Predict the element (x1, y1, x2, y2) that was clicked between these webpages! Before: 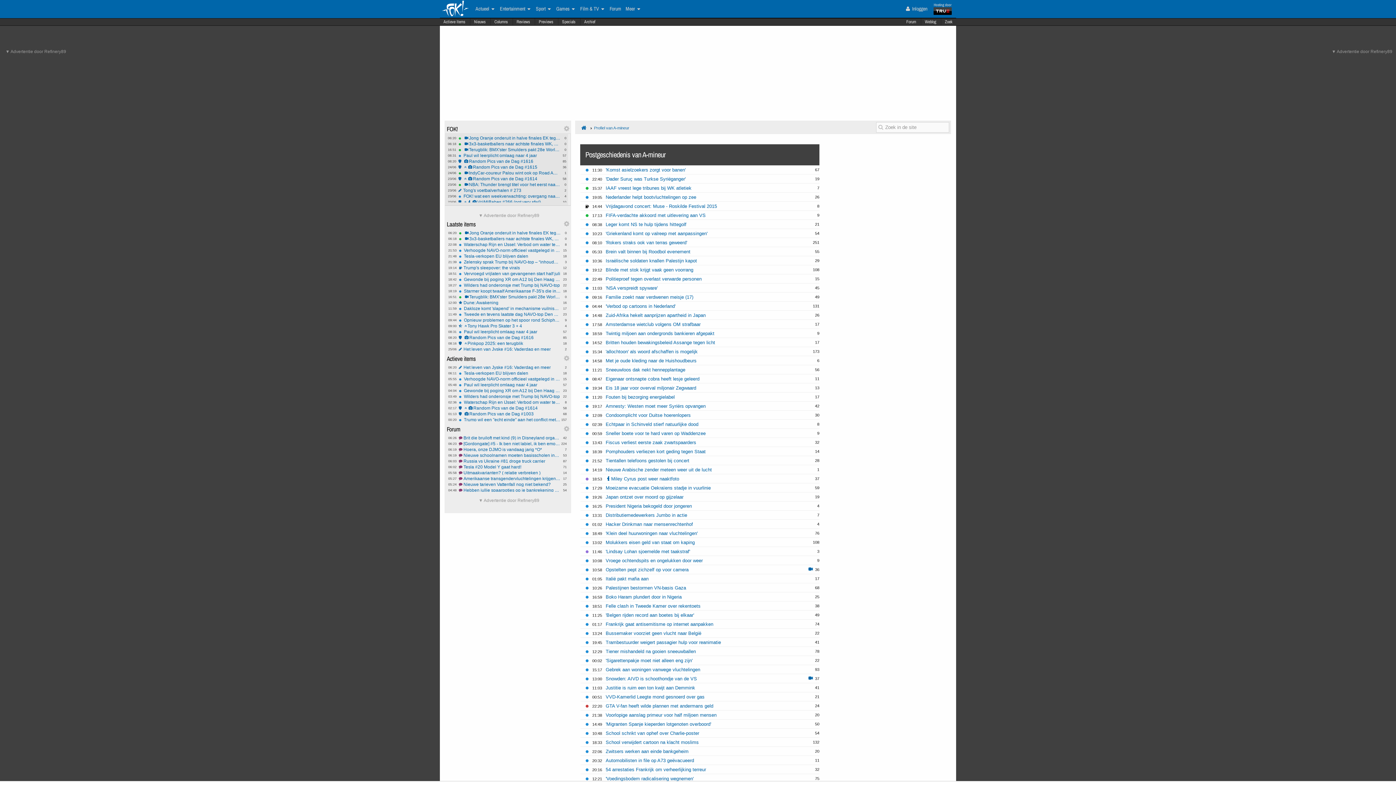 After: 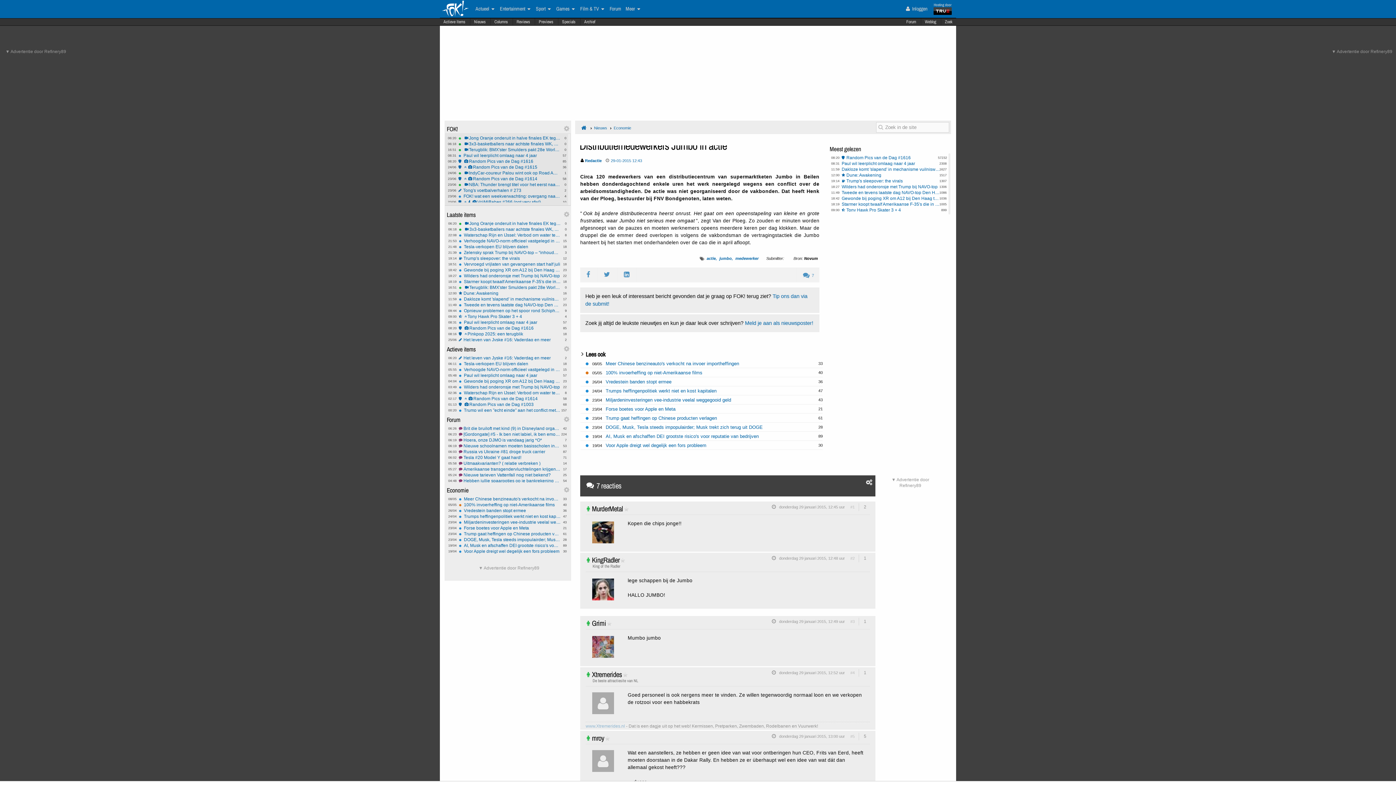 Action: bbox: (605, 512, 687, 518) label: Distributiemedewerkers Jumbo in actie